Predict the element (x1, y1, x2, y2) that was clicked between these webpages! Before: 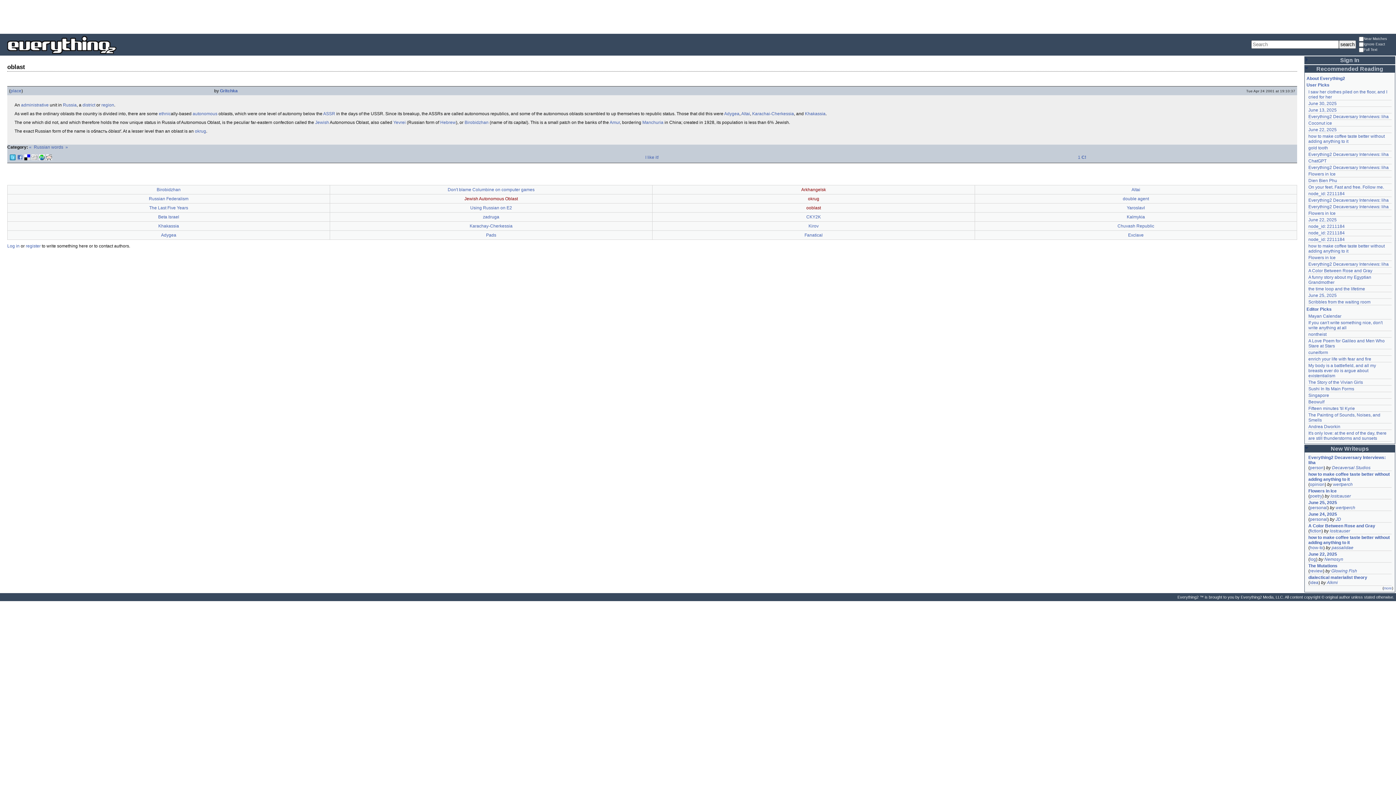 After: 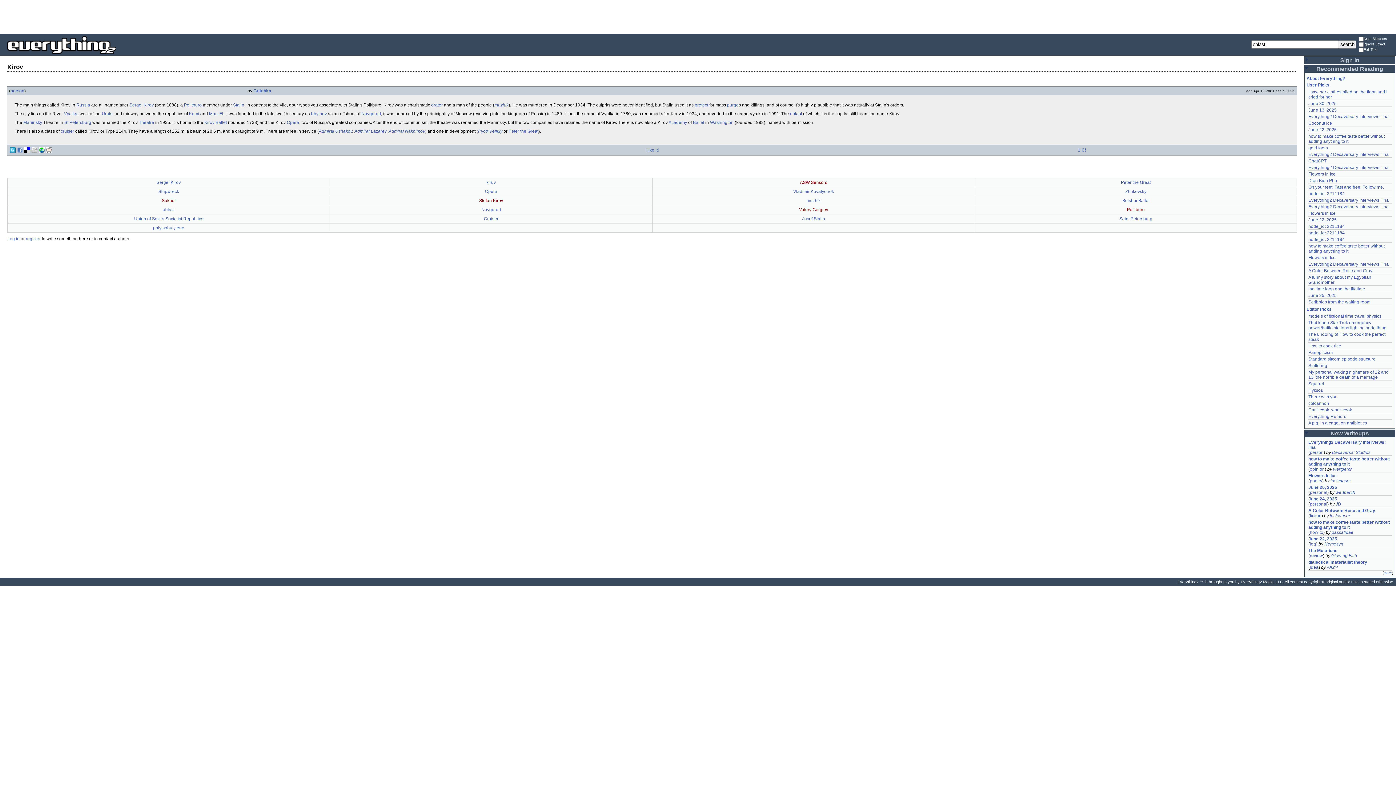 Action: label: Kirov bbox: (808, 223, 818, 228)